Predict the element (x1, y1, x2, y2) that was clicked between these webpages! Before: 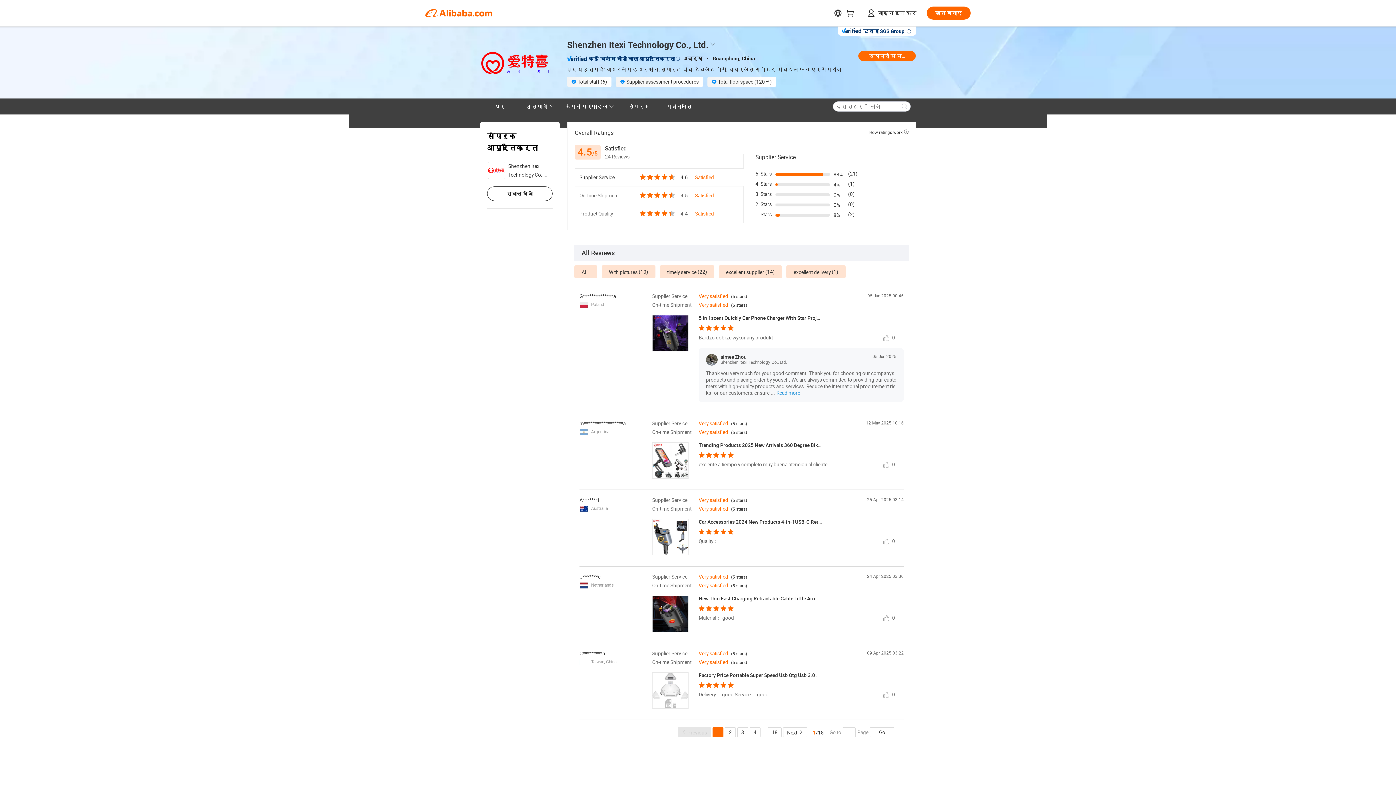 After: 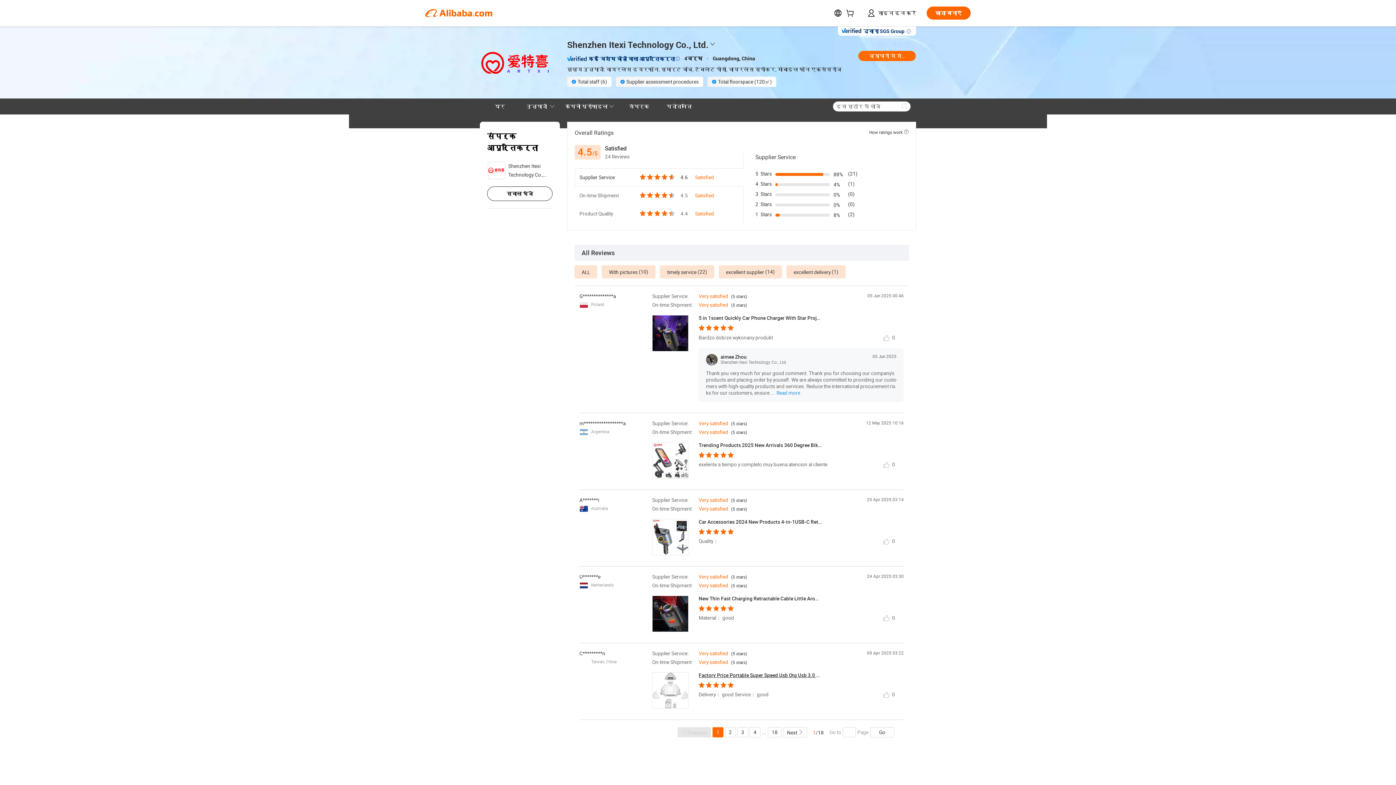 Action: label: Factory Price Portable Super Speed Usb Otg Usb 3.0 And Type C 3 In 1 Sd And Micro Card Memory Card Reader bbox: (698, 672, 945, 678)